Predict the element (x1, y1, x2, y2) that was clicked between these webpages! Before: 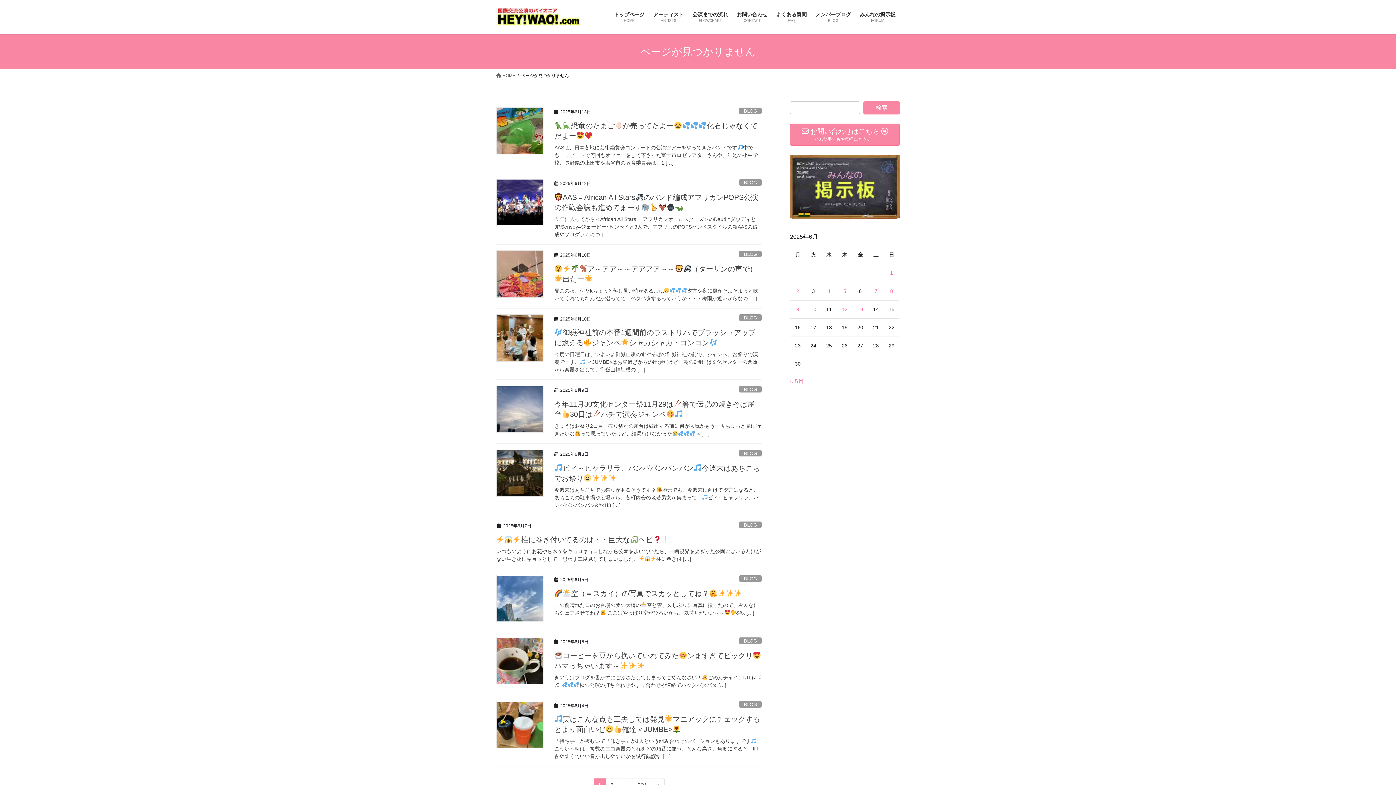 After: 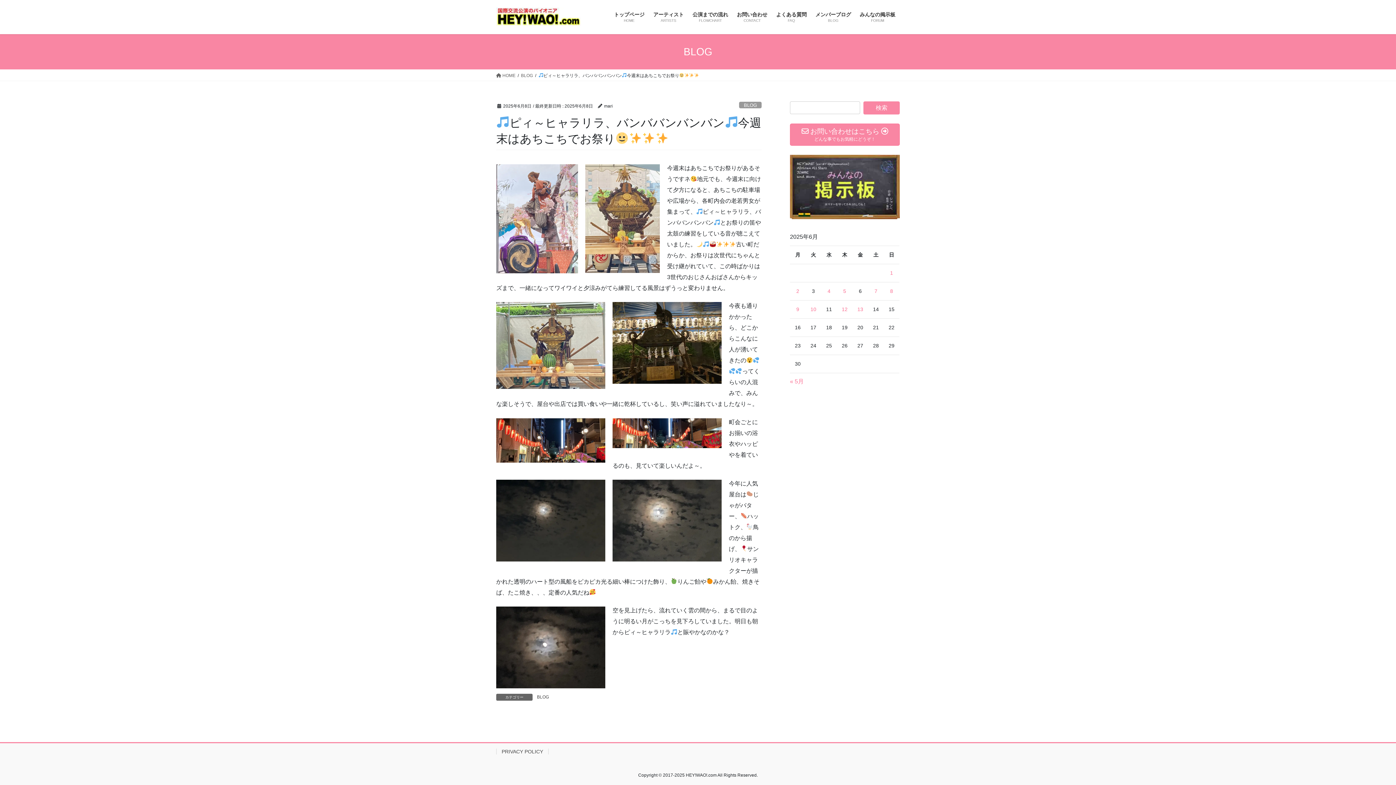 Action: label: 今週末はあちこちでお祭りがあるそうですネ地元でも、今週末に向けて夕方になると、あちこちの駐車場や広場から、各町内会の老若男女が集まって、ピィ～ヒャラリラ、バンババンバンバン&#x1f3 […] bbox: (554, 486, 761, 509)